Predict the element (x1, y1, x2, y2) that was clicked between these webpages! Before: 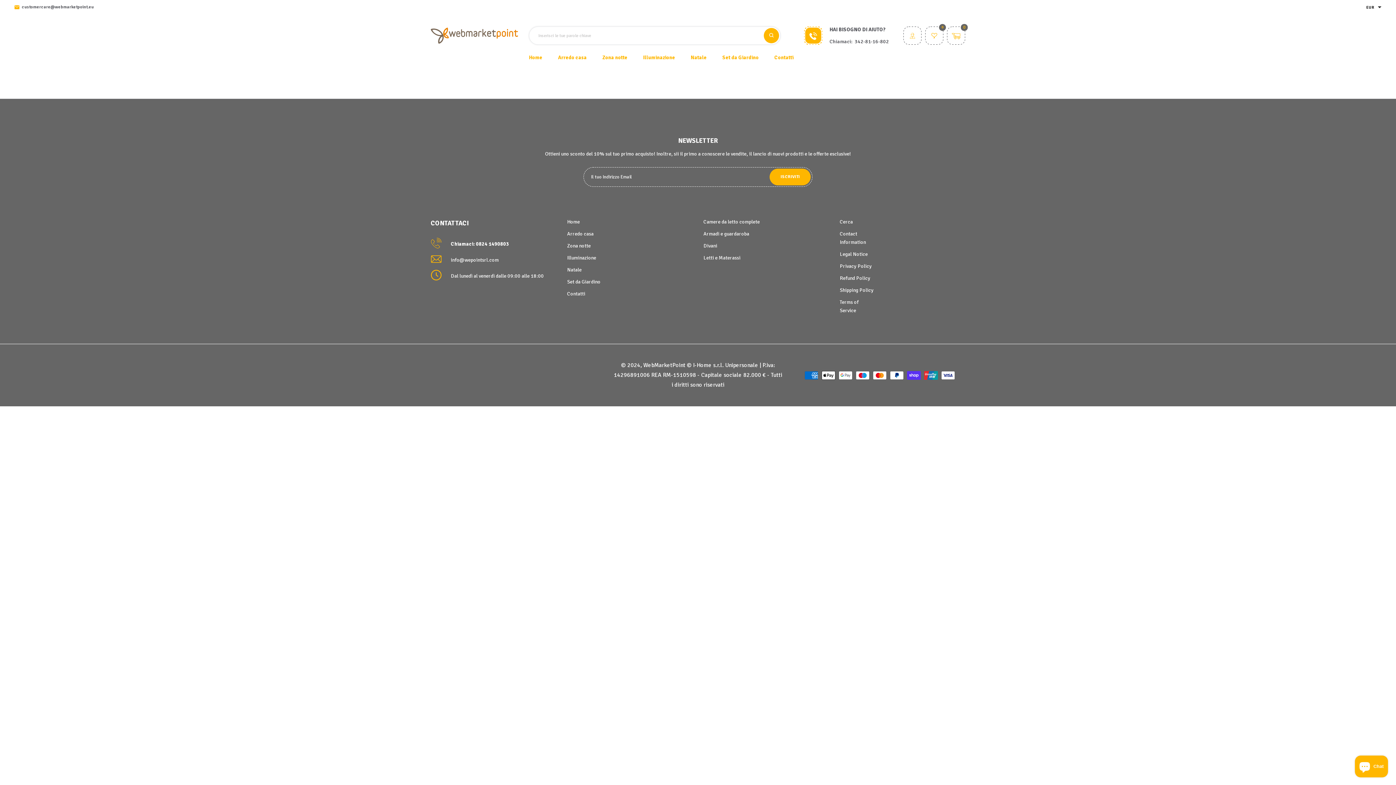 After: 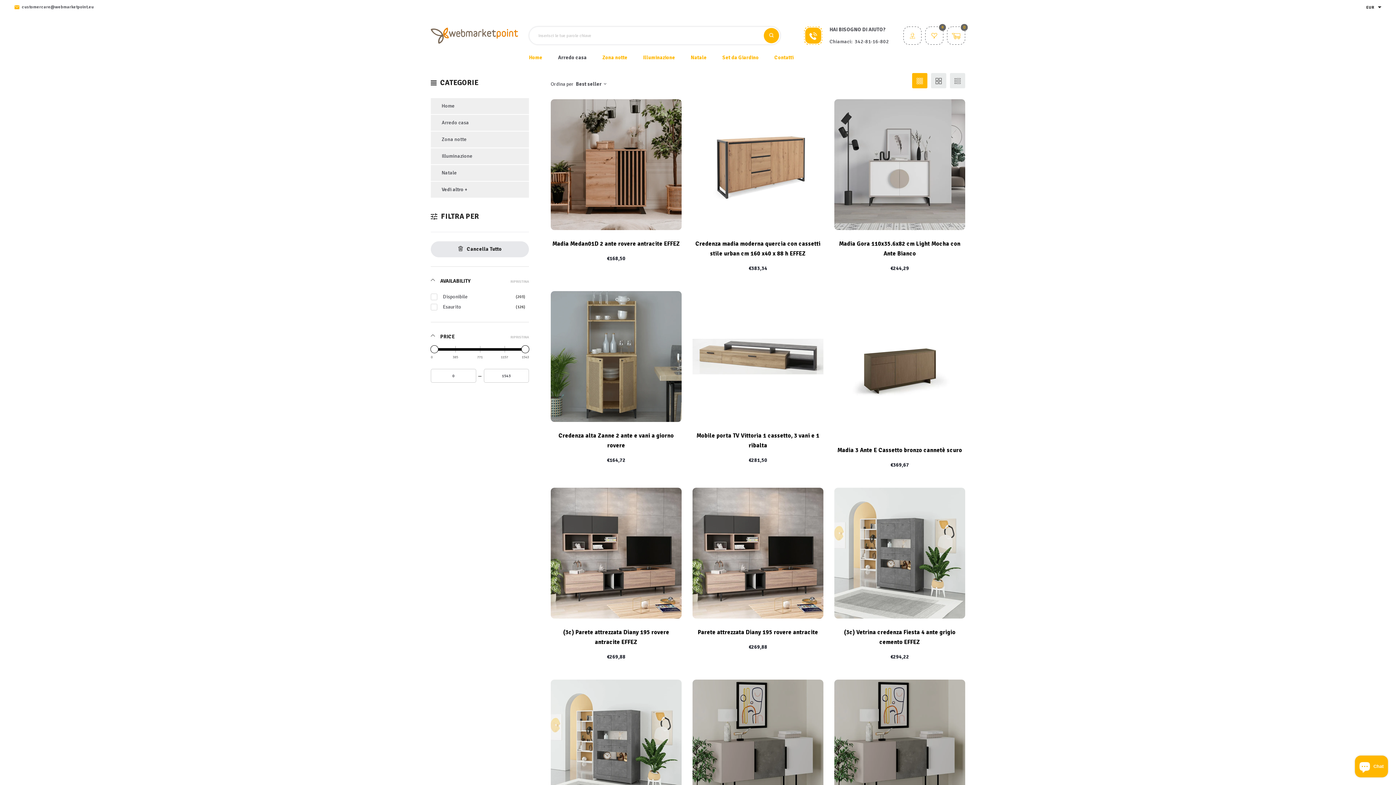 Action: bbox: (567, 230, 593, 237) label: Arredo casa